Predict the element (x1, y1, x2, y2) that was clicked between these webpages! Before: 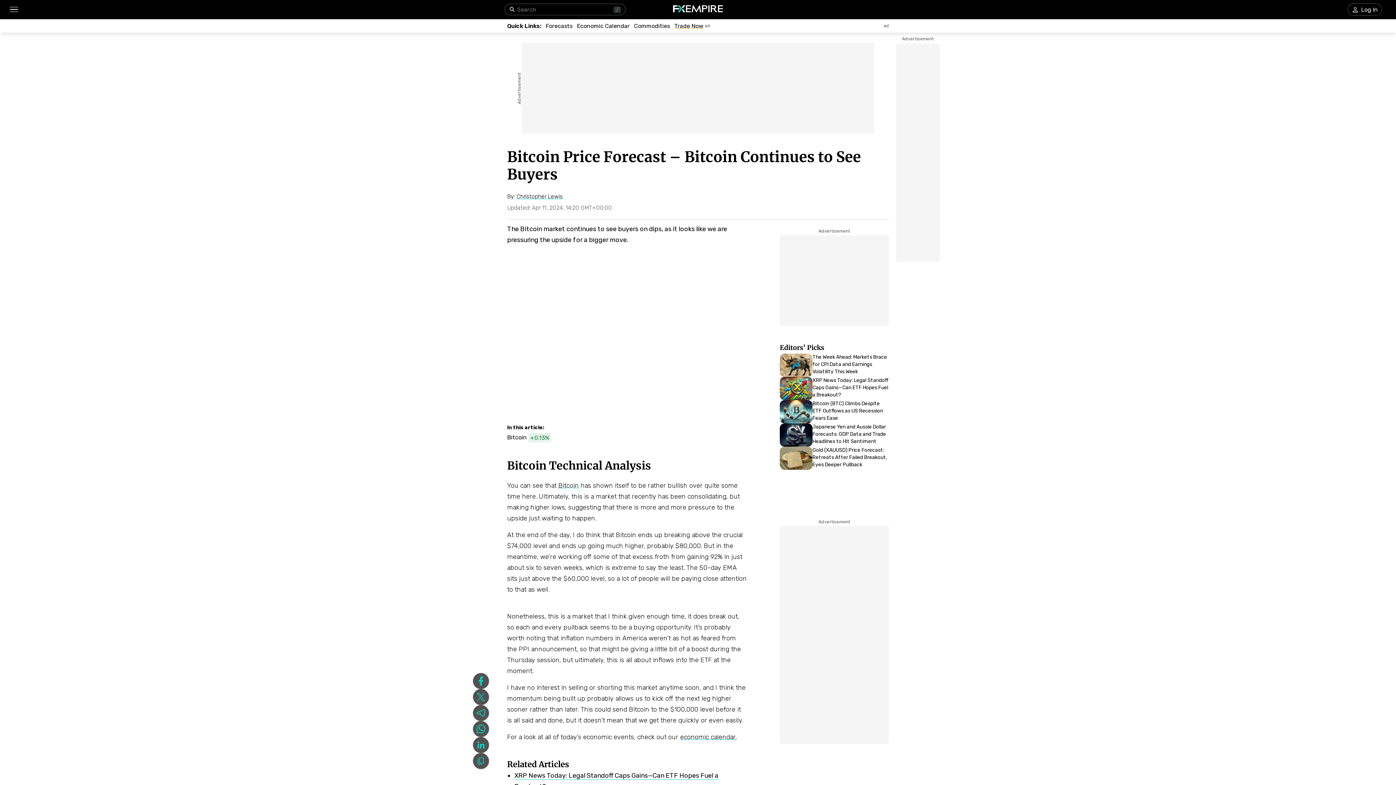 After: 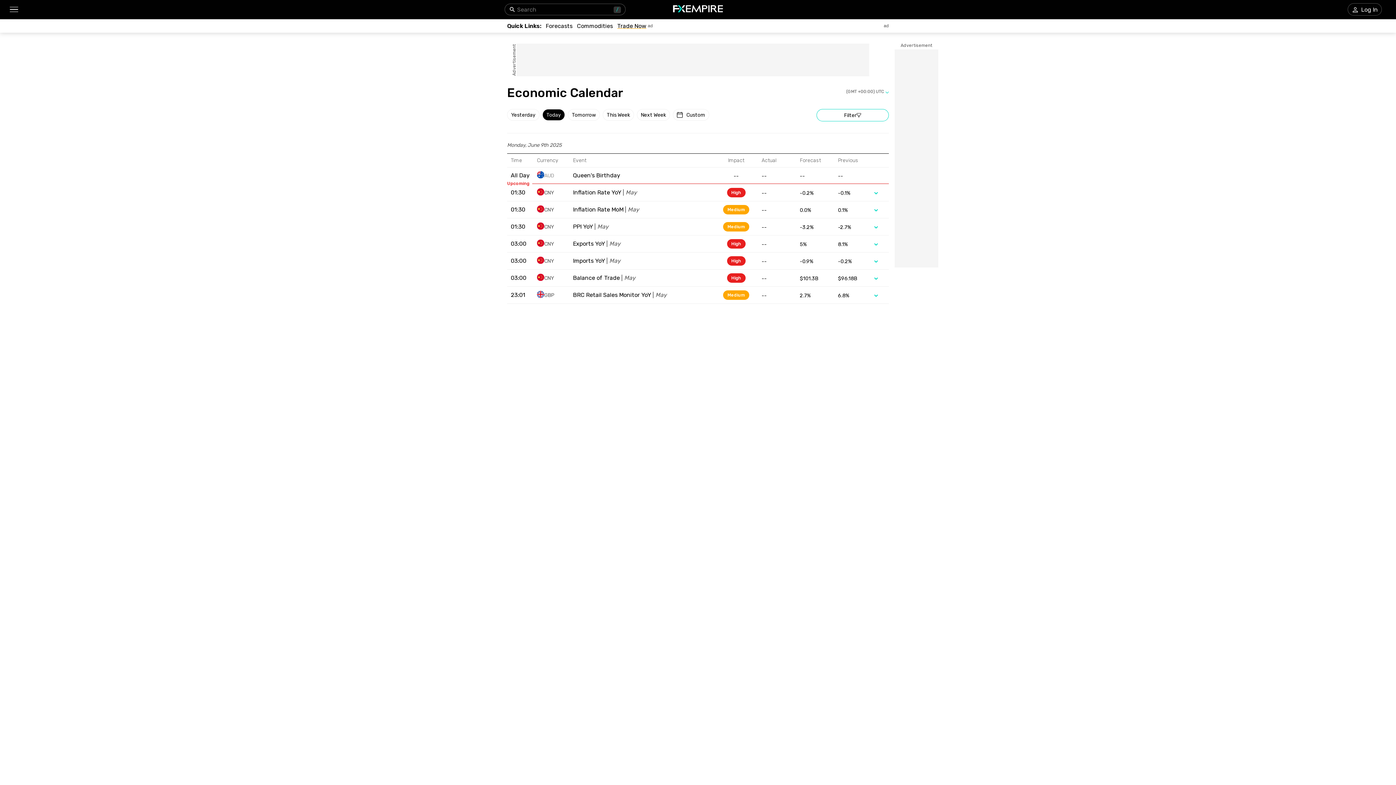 Action: label: economic calendar. bbox: (680, 733, 736, 741)